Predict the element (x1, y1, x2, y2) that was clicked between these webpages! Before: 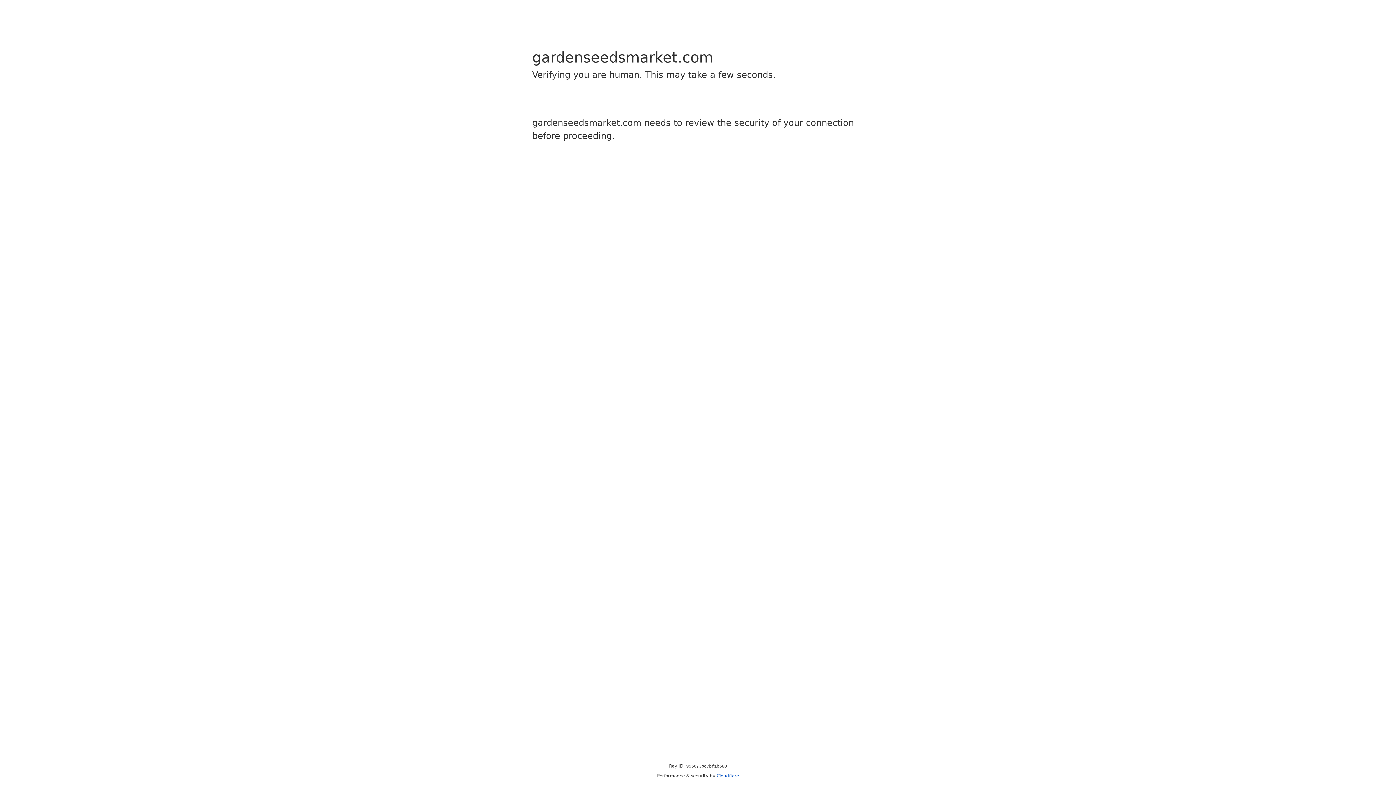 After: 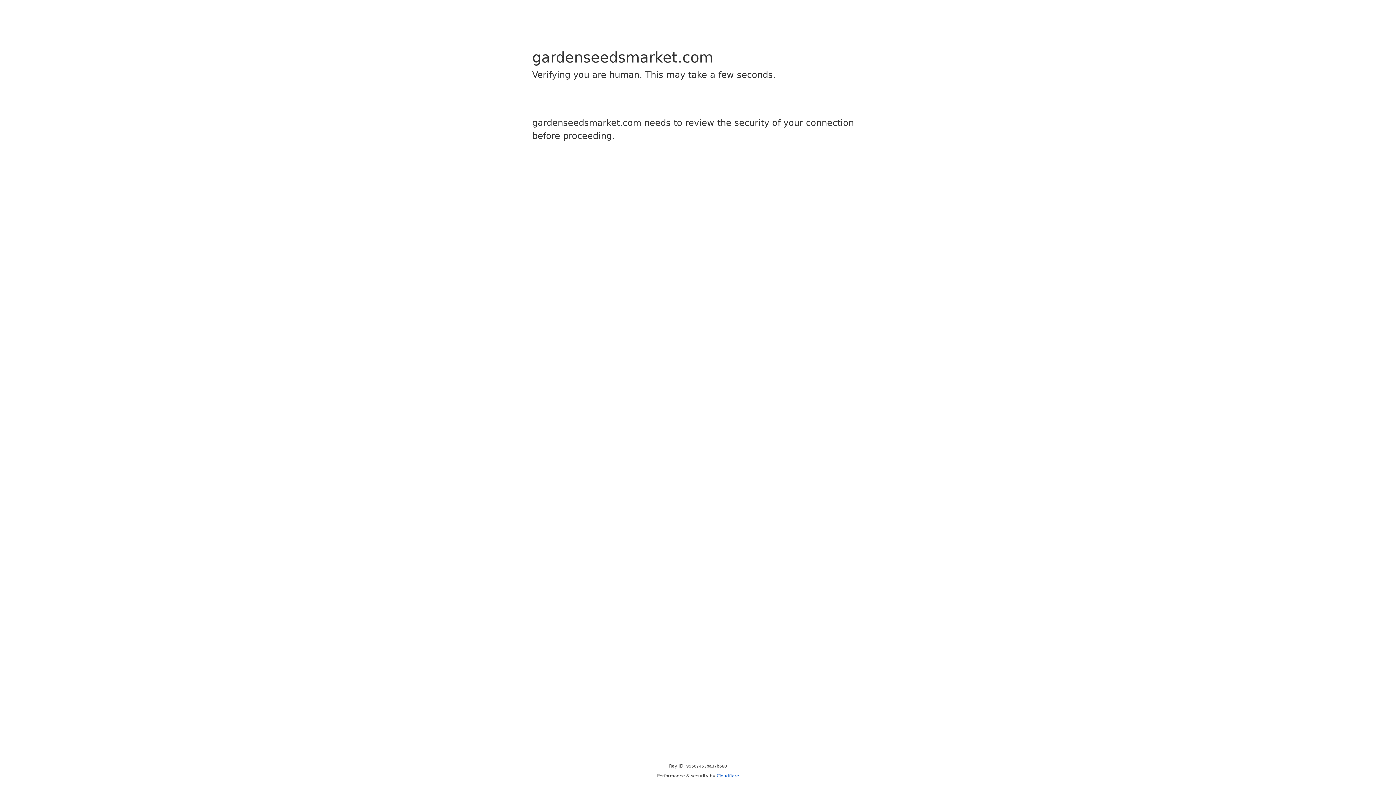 Action: label: Cloudflare bbox: (716, 773, 739, 778)